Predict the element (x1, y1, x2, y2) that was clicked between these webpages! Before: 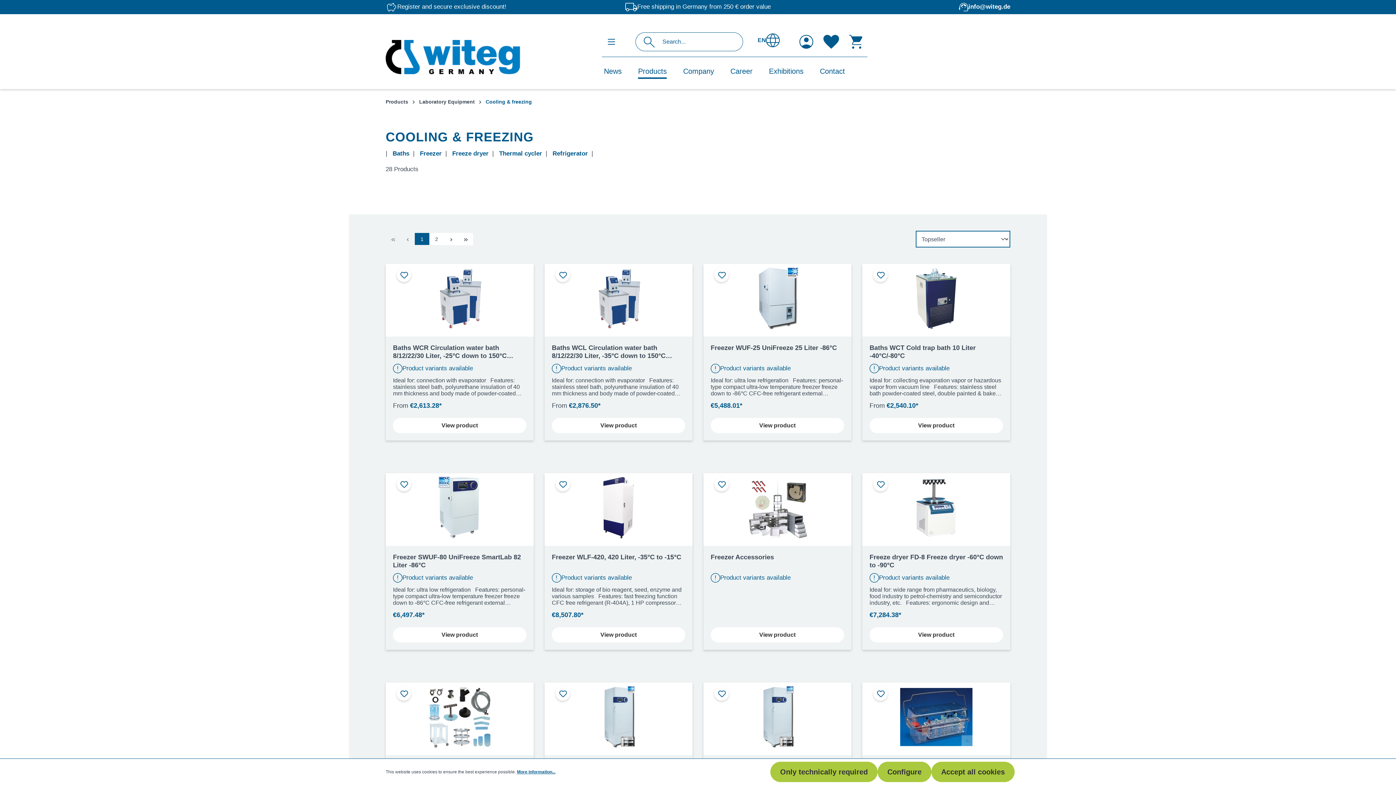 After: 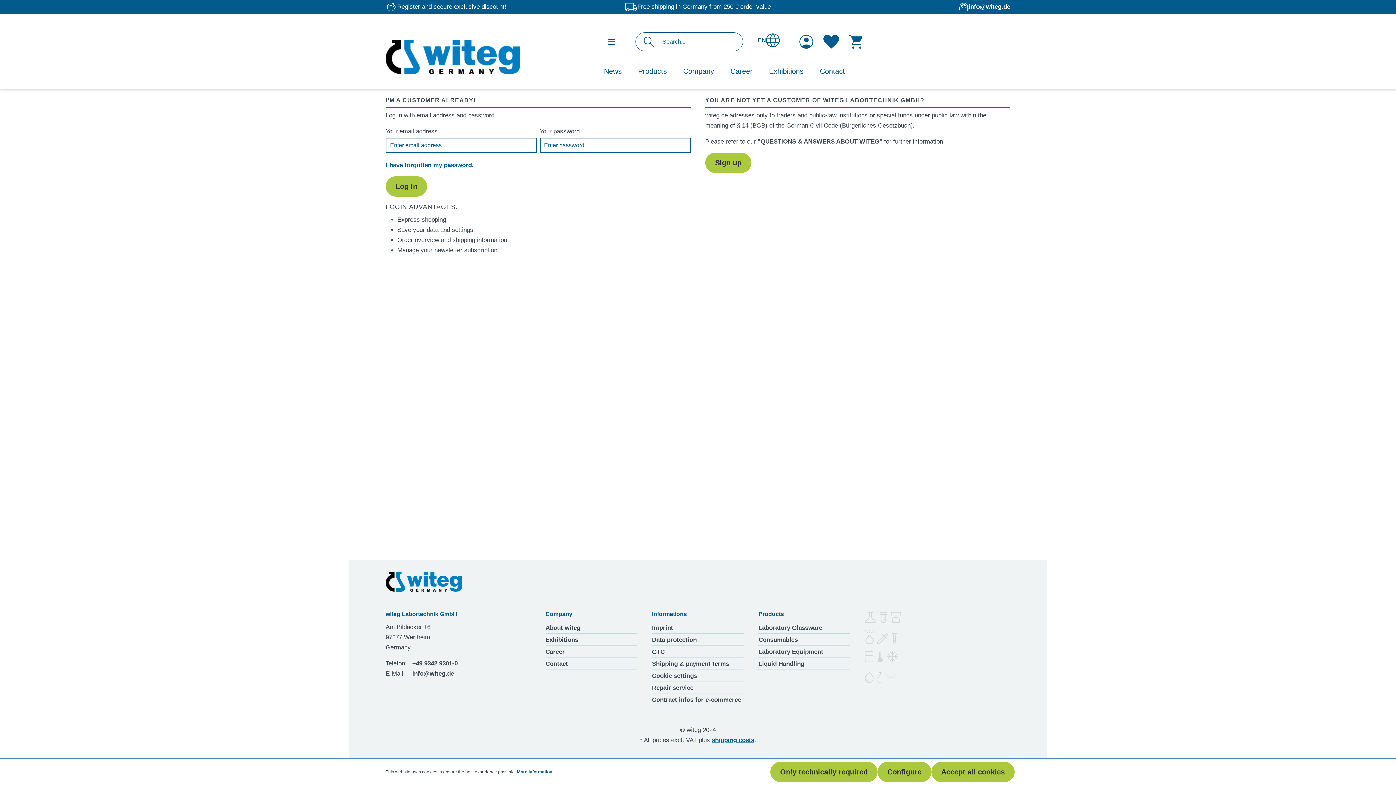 Action: bbox: (555, 686, 570, 701)